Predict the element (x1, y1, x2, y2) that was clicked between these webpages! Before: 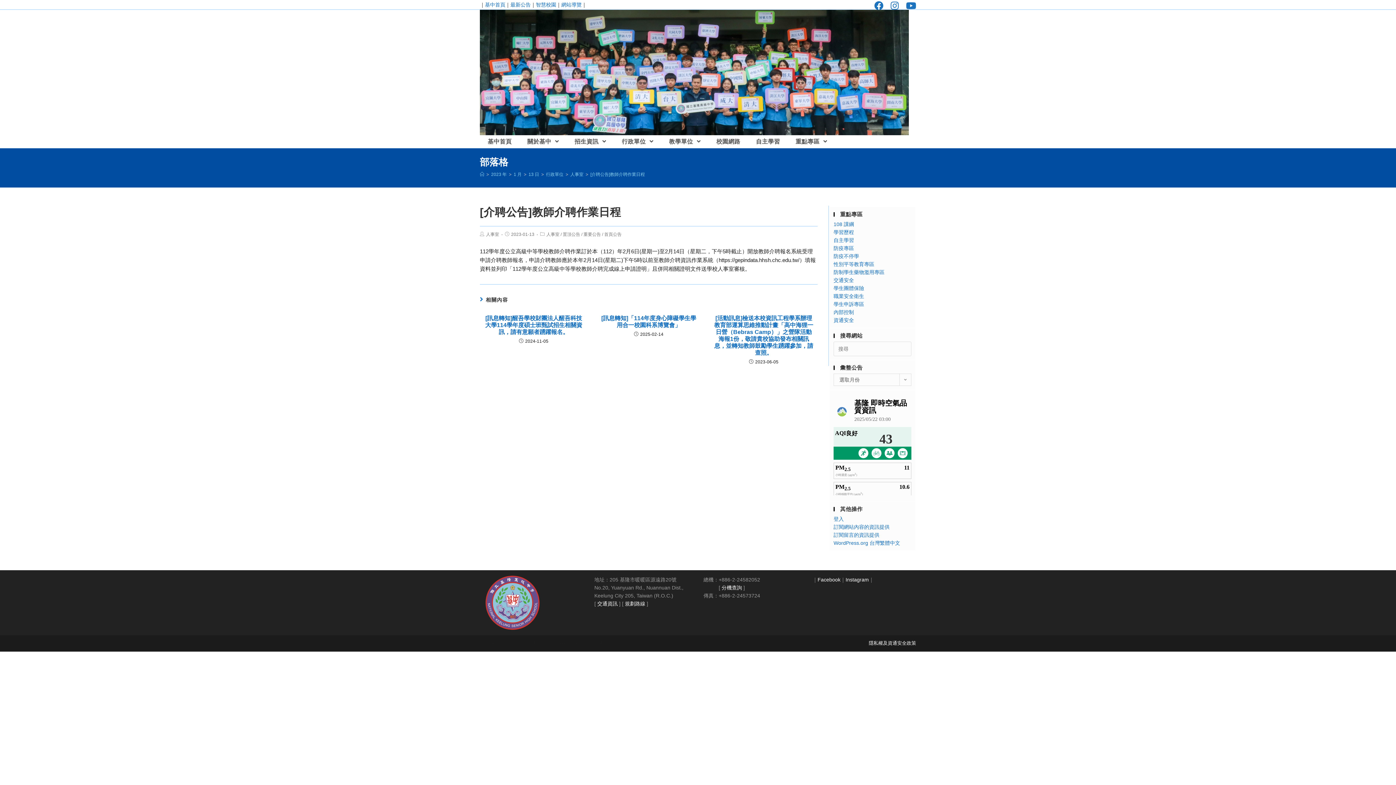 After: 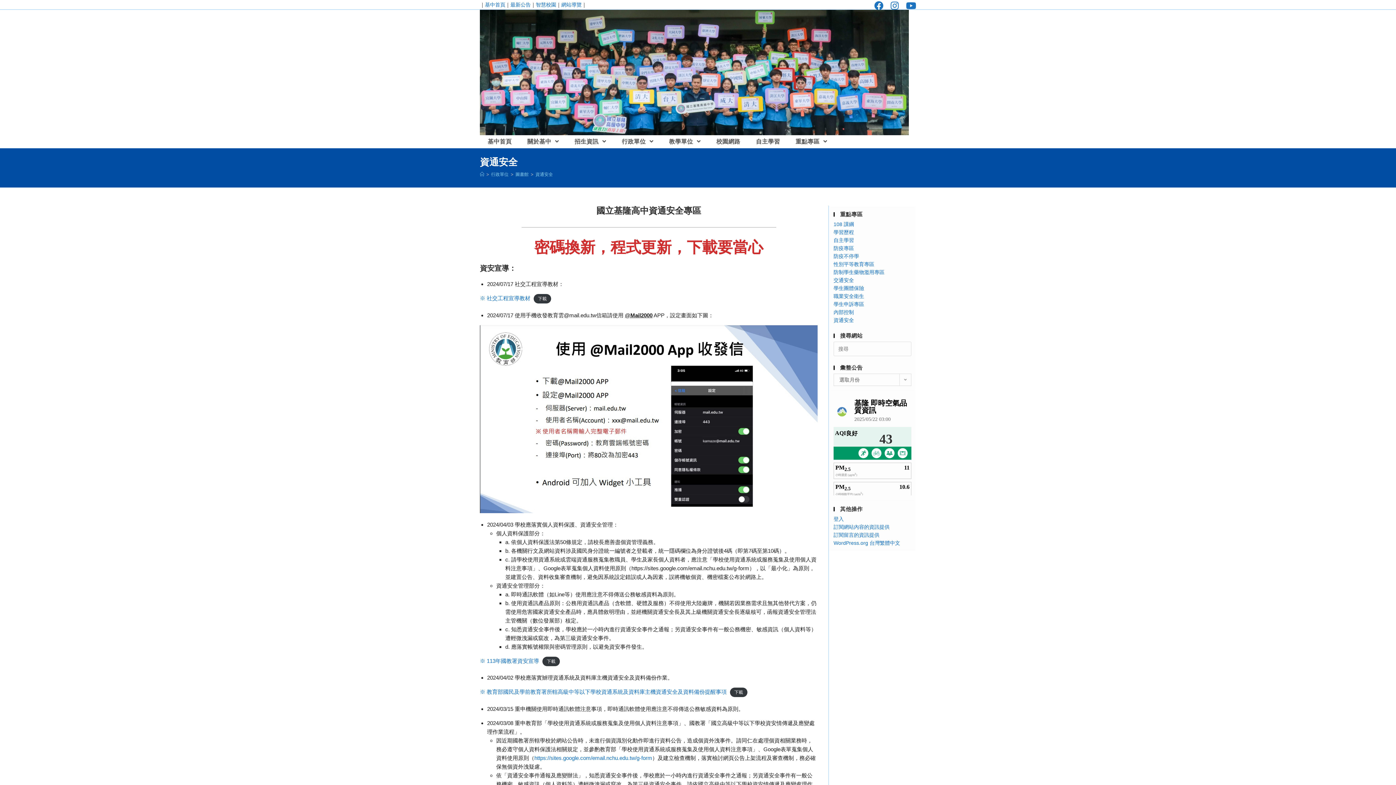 Action: bbox: (833, 317, 854, 323) label: 資通安全